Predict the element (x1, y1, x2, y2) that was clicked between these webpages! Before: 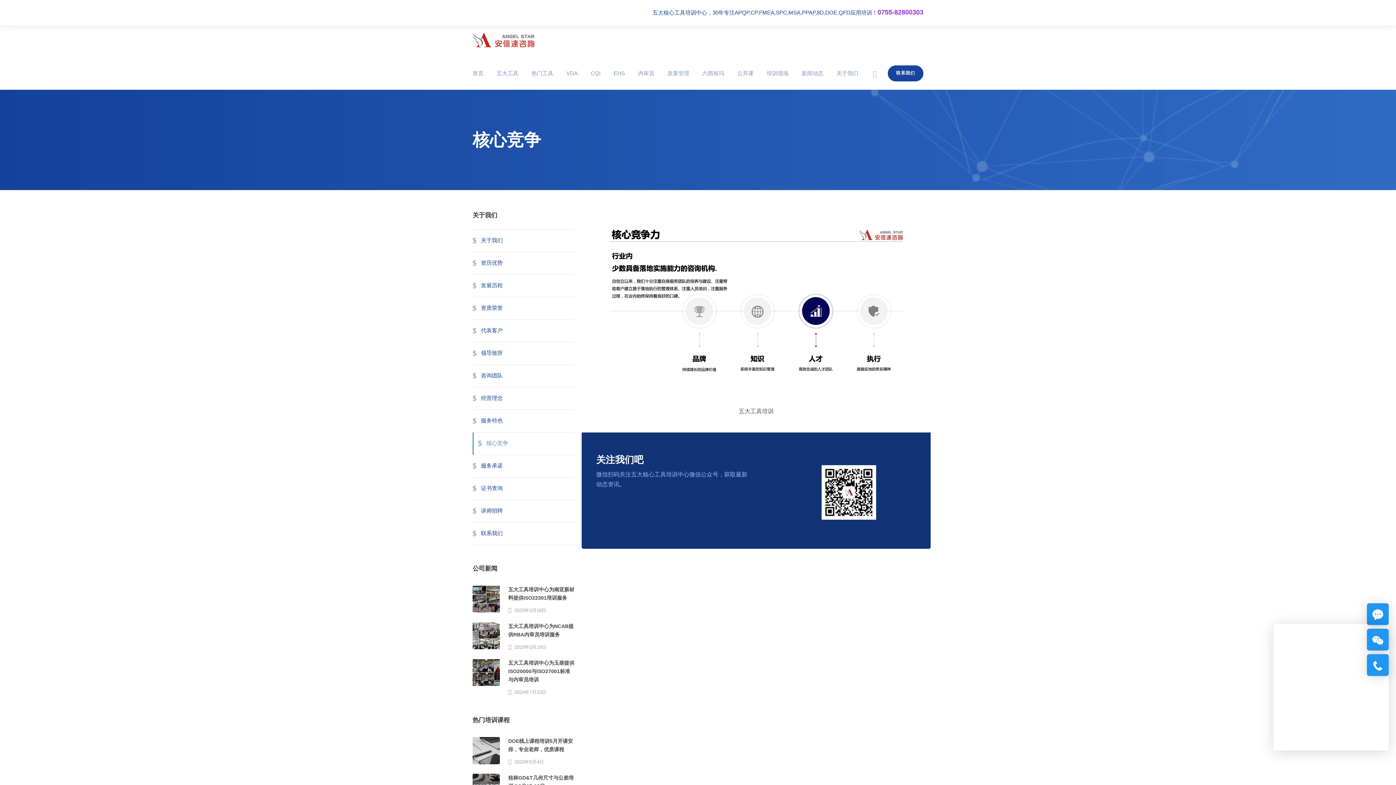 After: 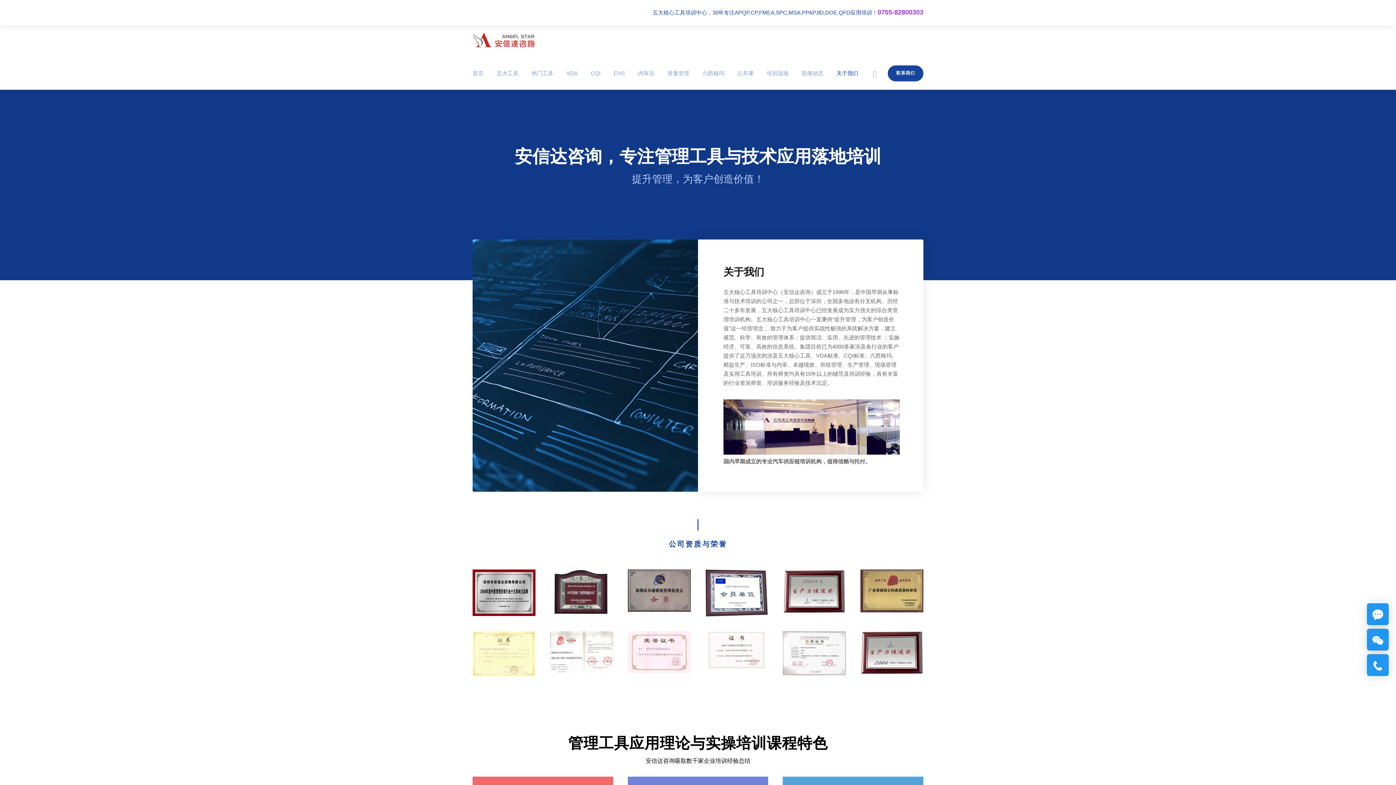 Action: label: 关于我们 bbox: (836, 68, 858, 89)